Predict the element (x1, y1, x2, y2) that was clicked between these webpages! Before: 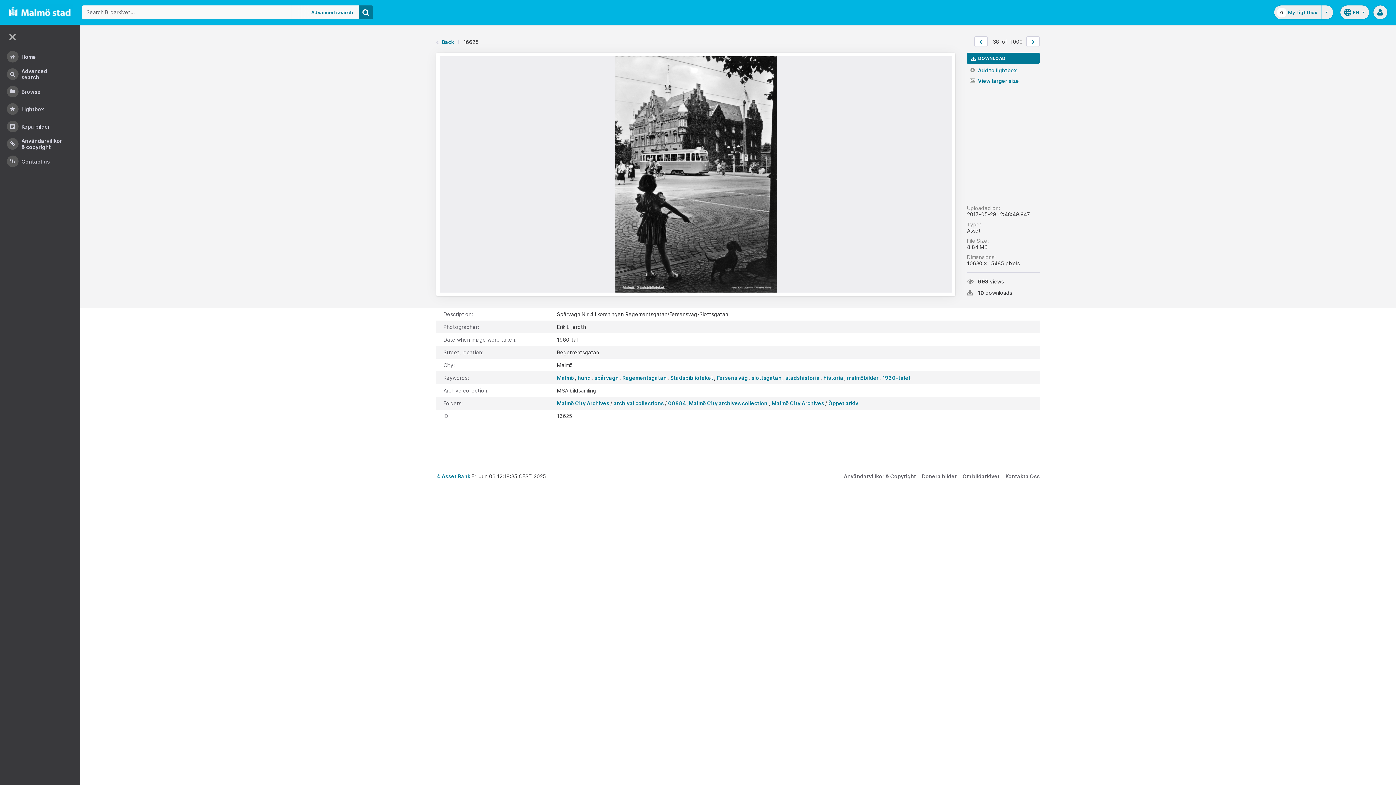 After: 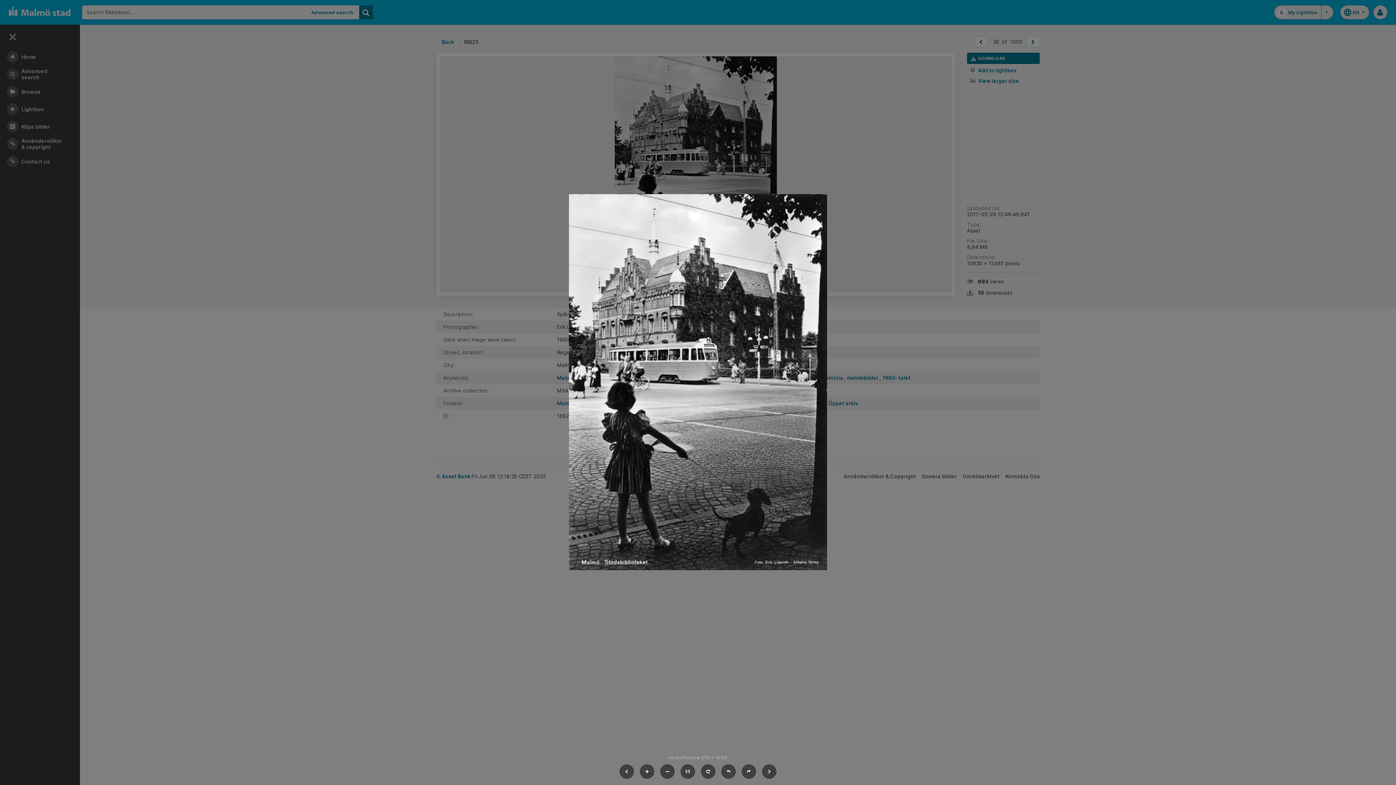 Action: bbox: (614, 56, 777, 292)